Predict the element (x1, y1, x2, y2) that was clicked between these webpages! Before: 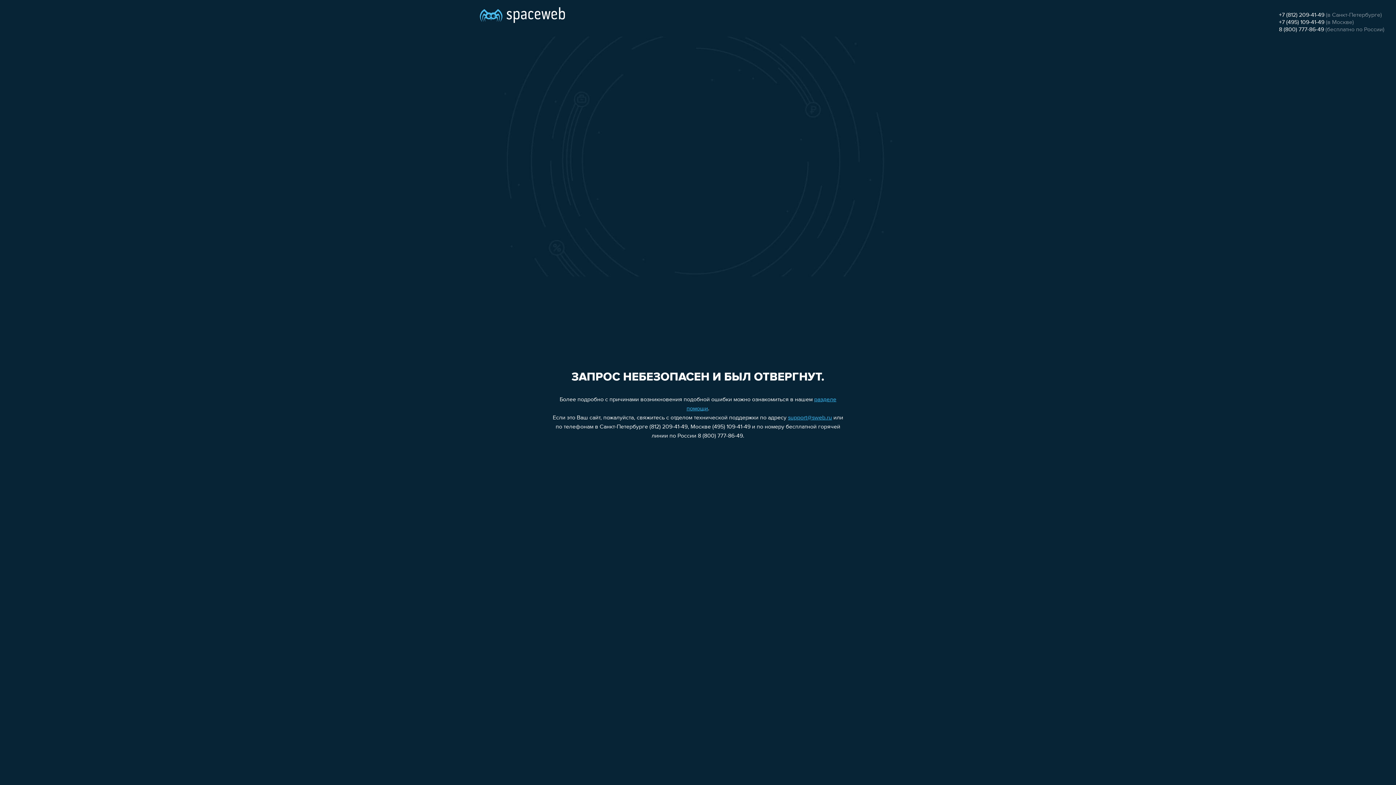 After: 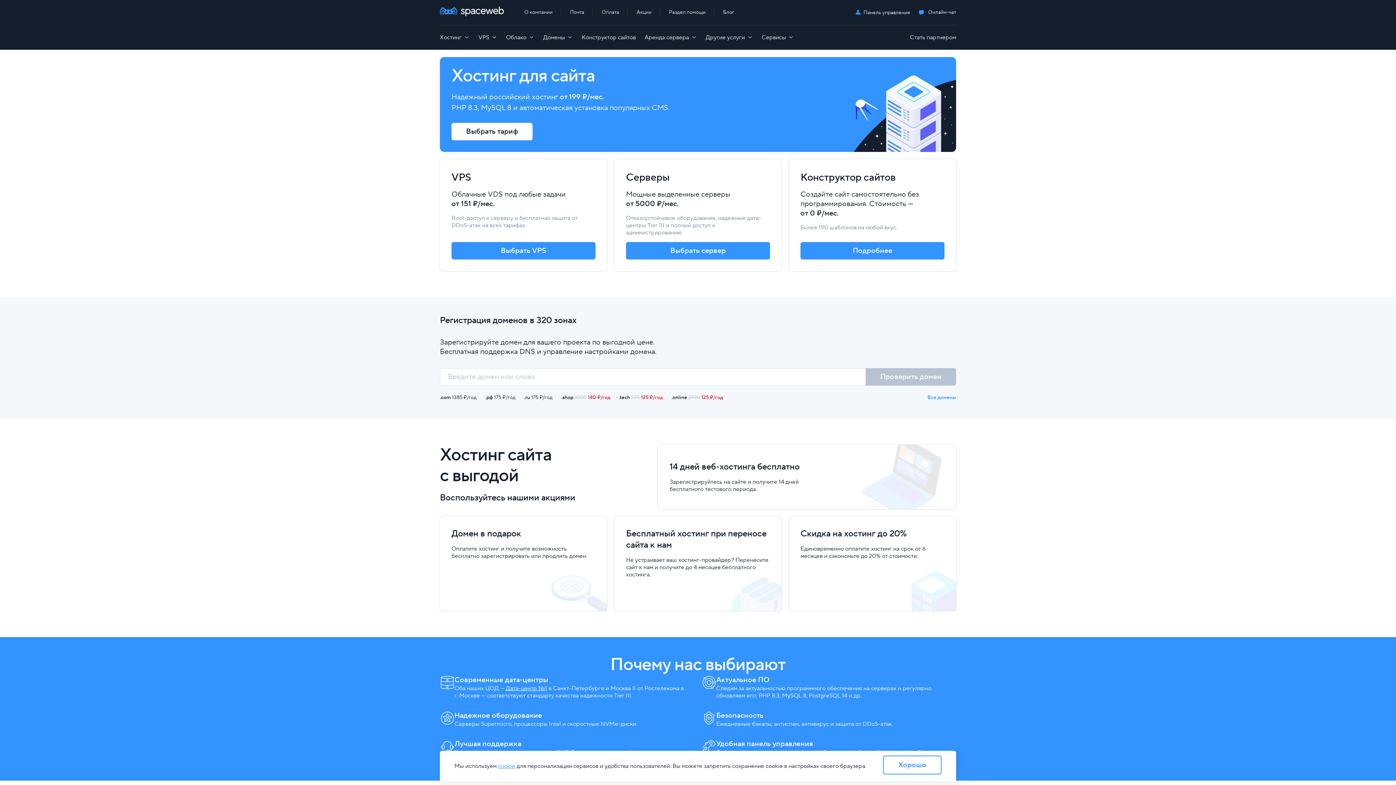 Action: bbox: (480, 0, 565, 25)